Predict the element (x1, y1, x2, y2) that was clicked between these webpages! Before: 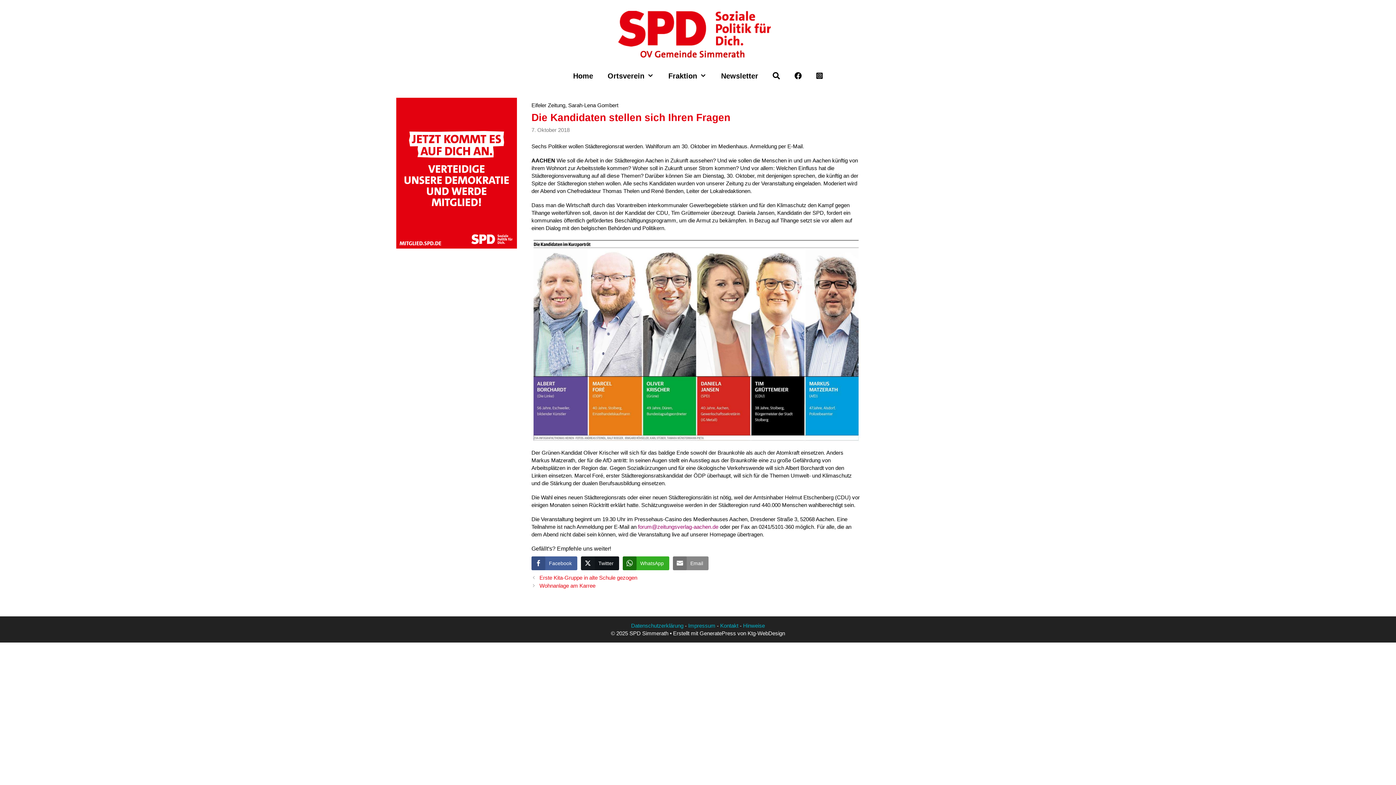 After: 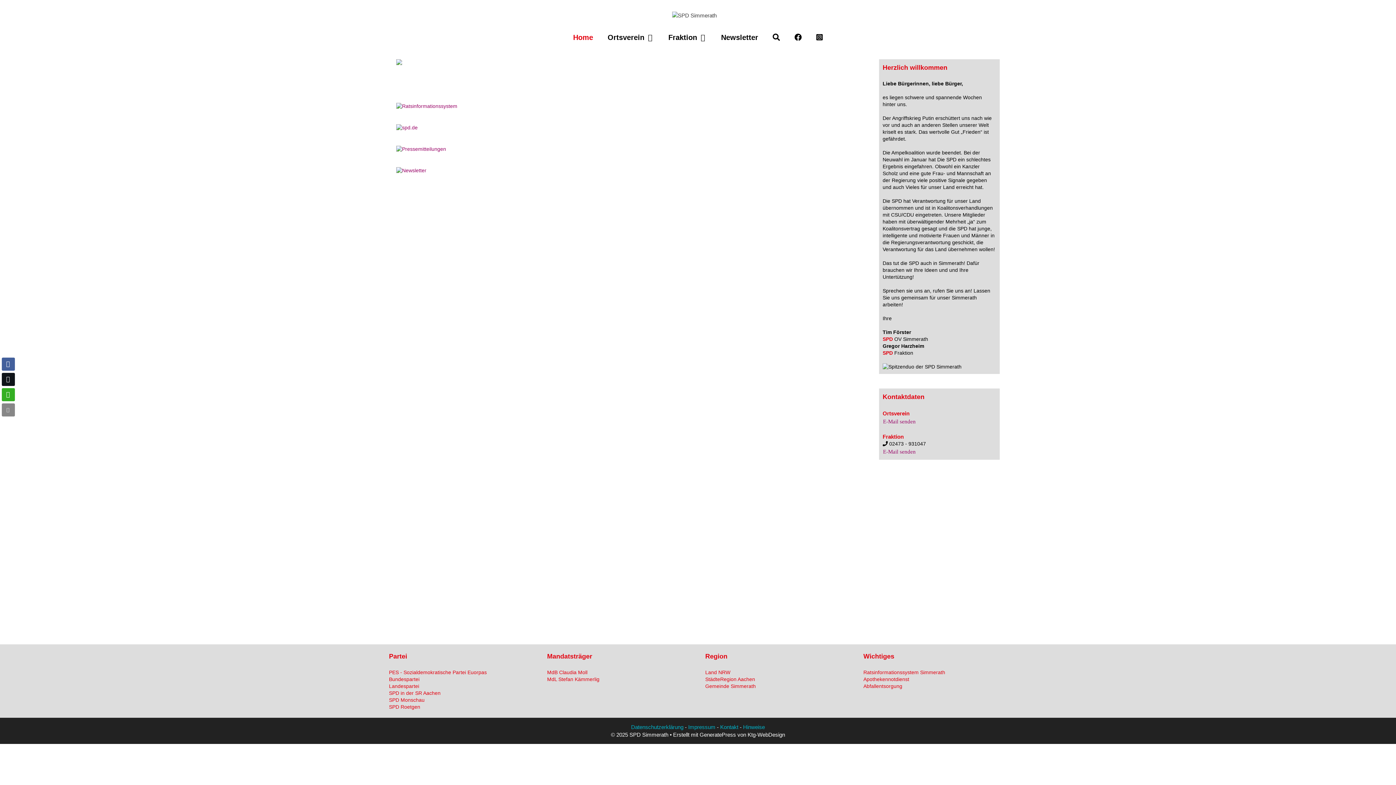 Action: bbox: (618, 30, 770, 36)